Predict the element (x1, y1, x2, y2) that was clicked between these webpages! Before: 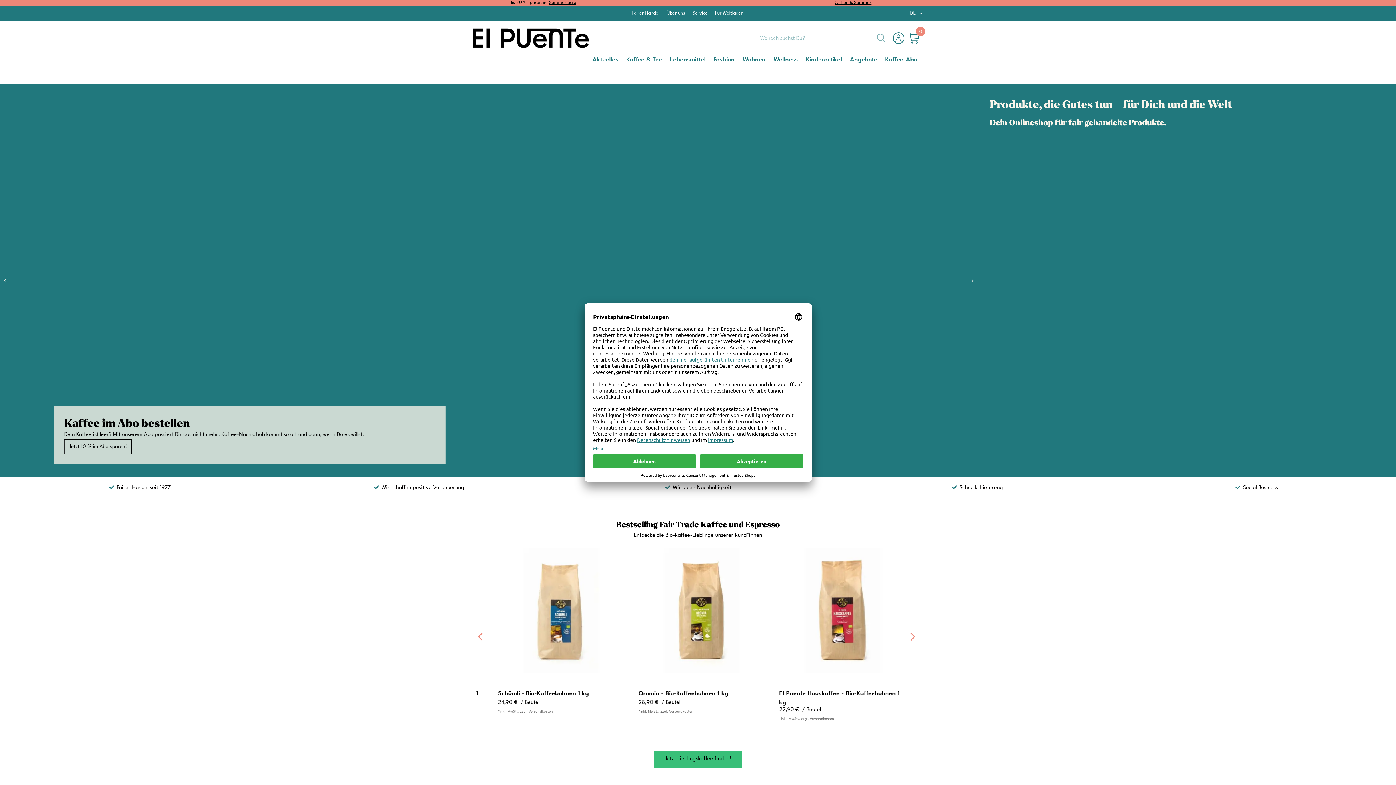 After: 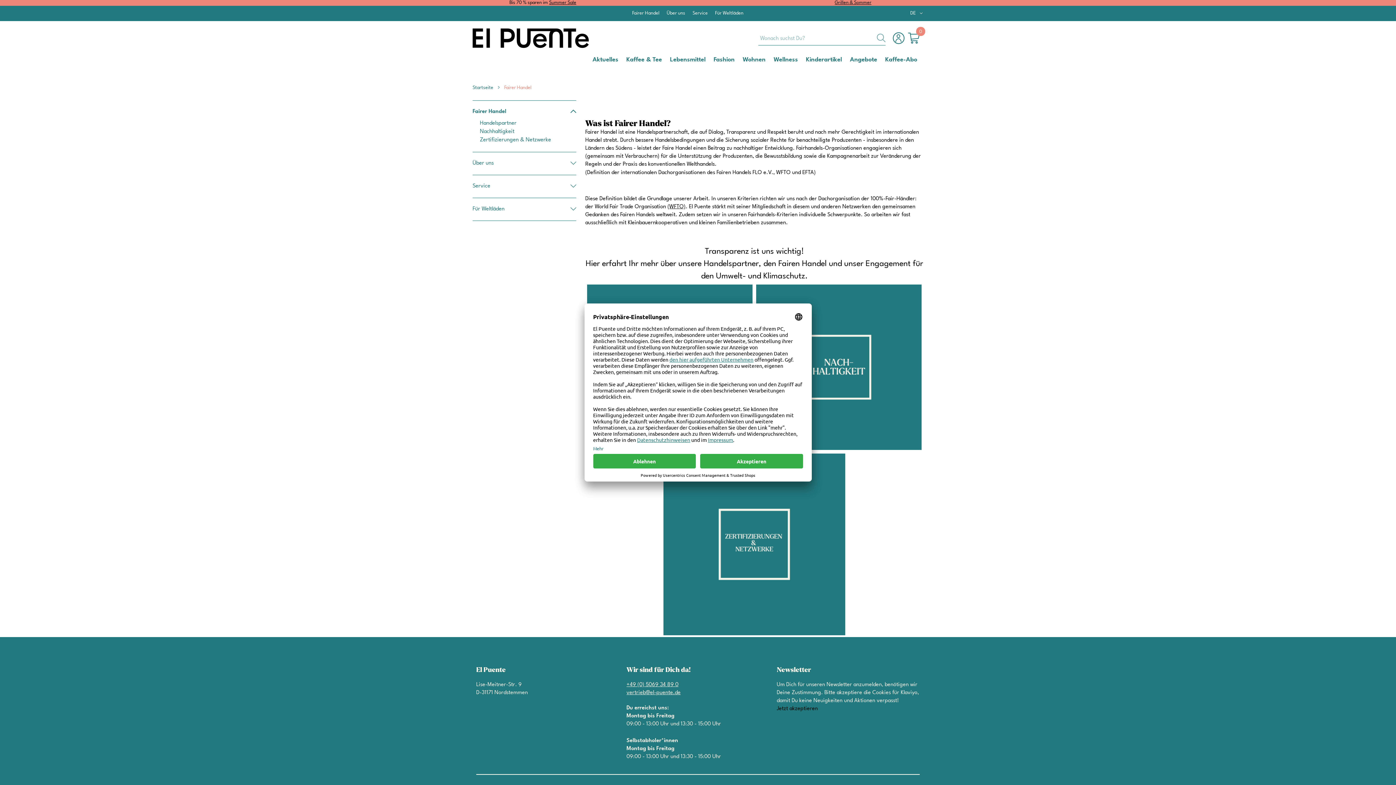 Action: label: Fairer Handel bbox: (632, 10, 659, 15)